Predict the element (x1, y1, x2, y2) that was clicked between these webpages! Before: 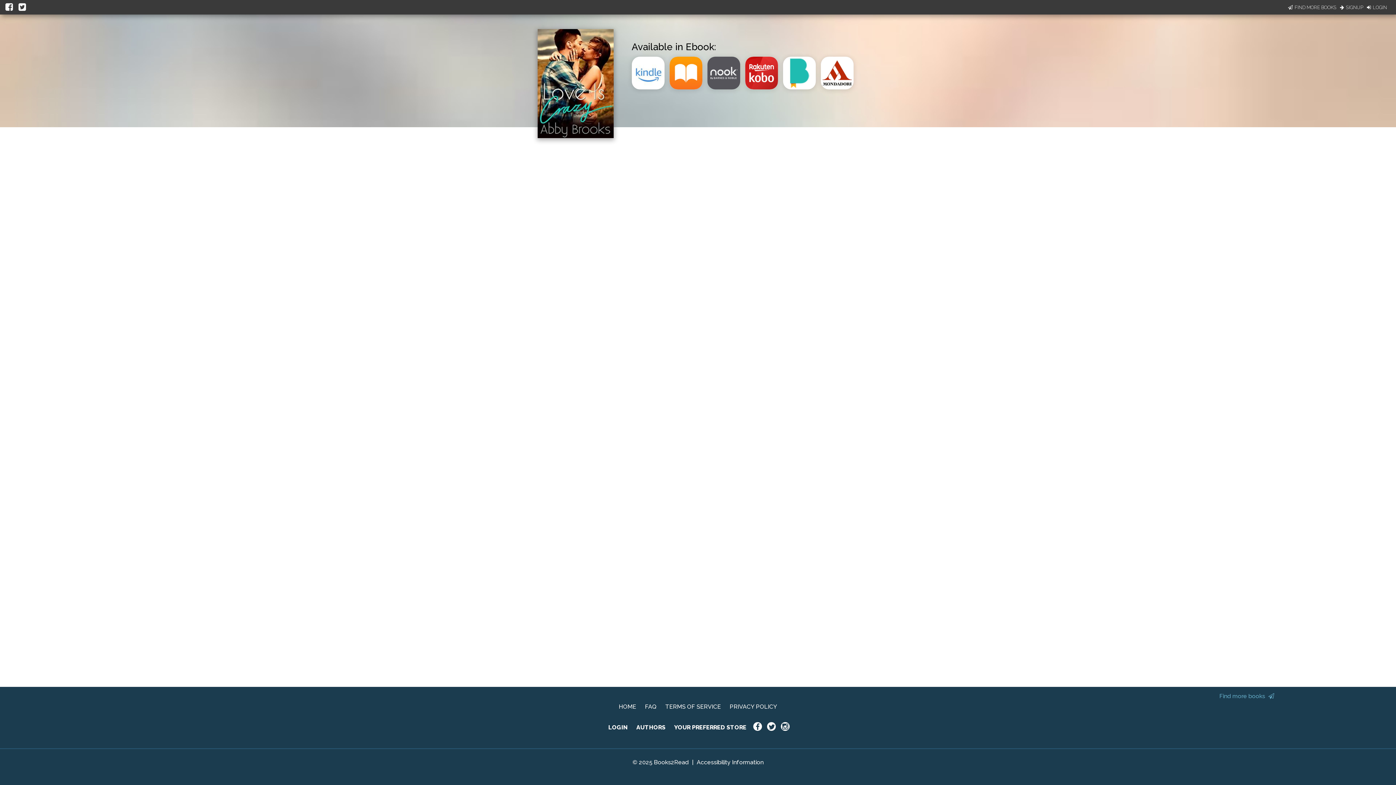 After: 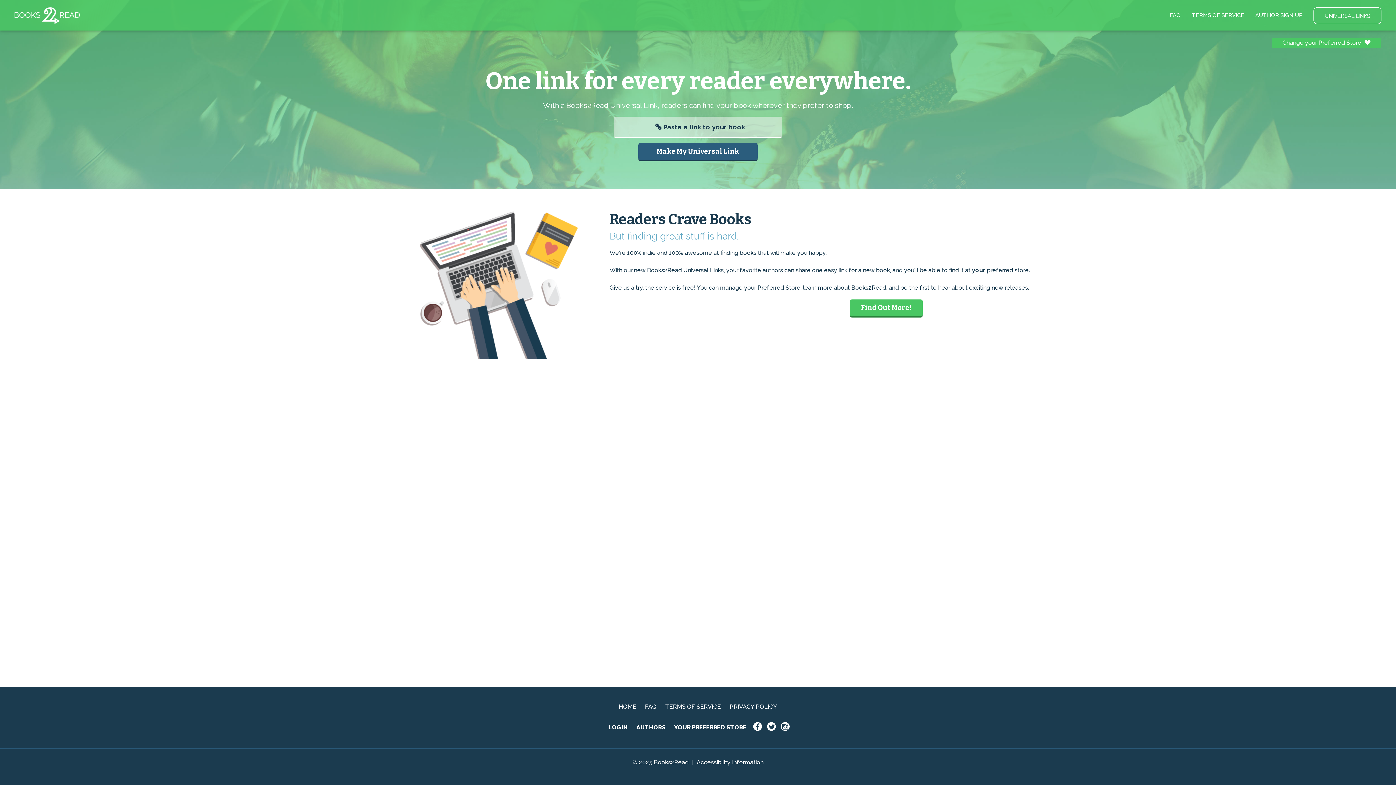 Action: bbox: (618, 703, 636, 710) label: HOME